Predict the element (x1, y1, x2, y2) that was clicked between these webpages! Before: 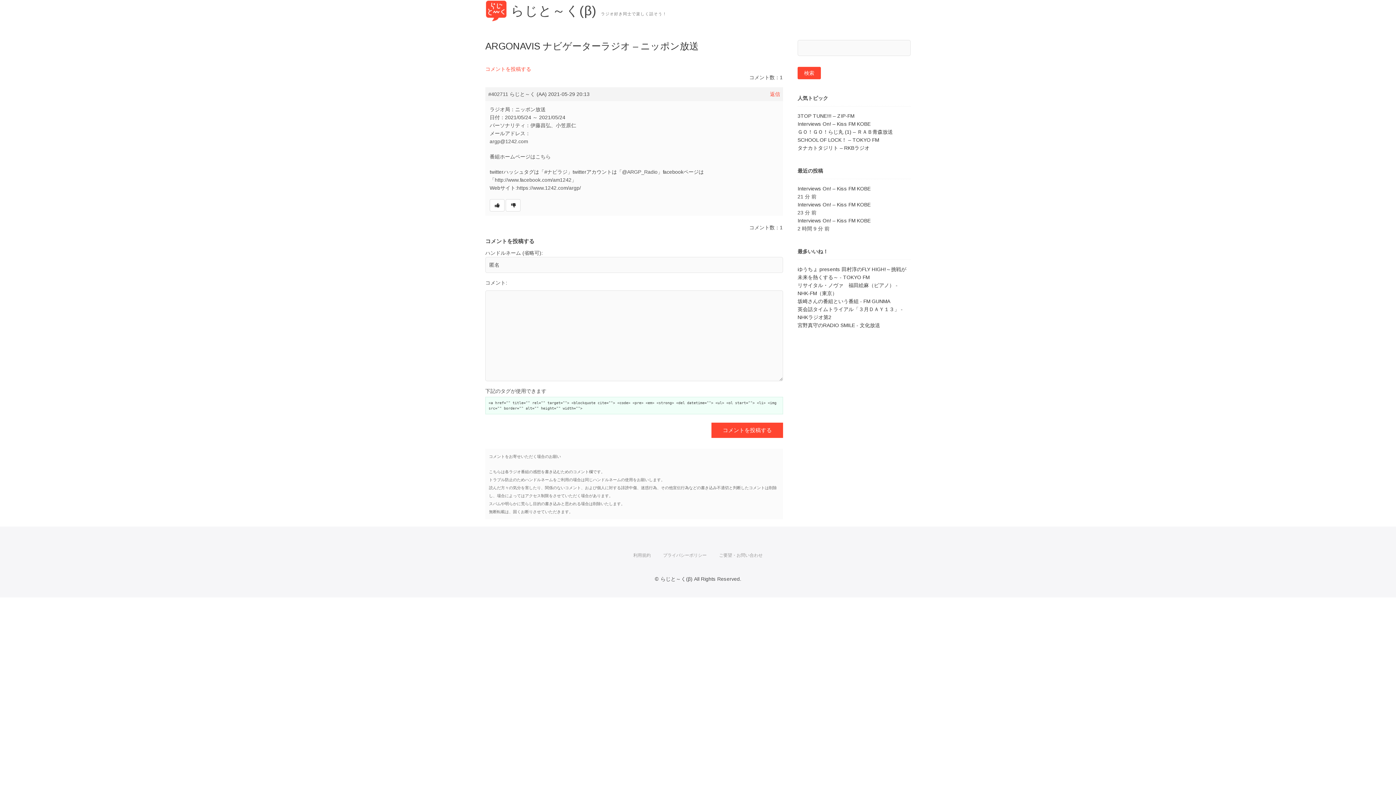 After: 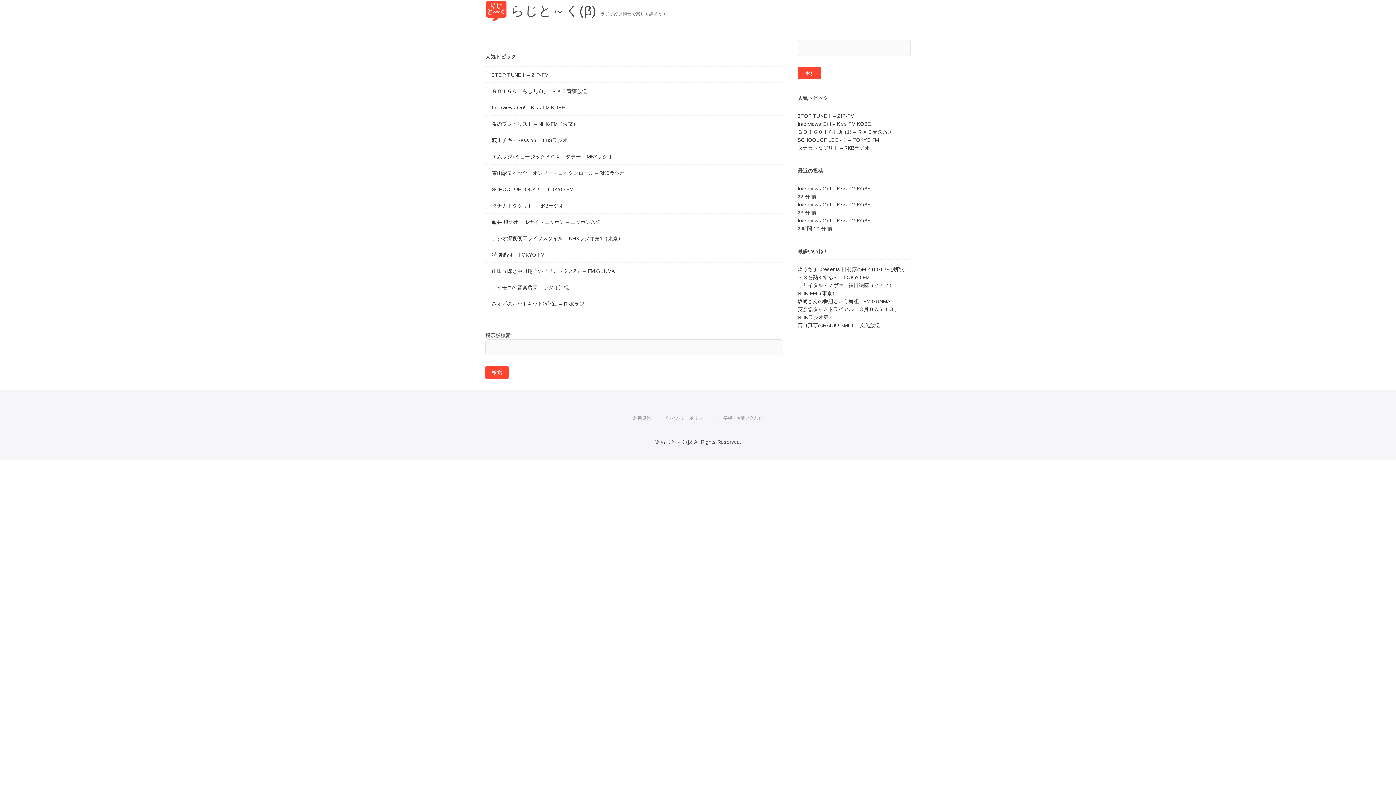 Action: bbox: (485, 7, 510, 13)